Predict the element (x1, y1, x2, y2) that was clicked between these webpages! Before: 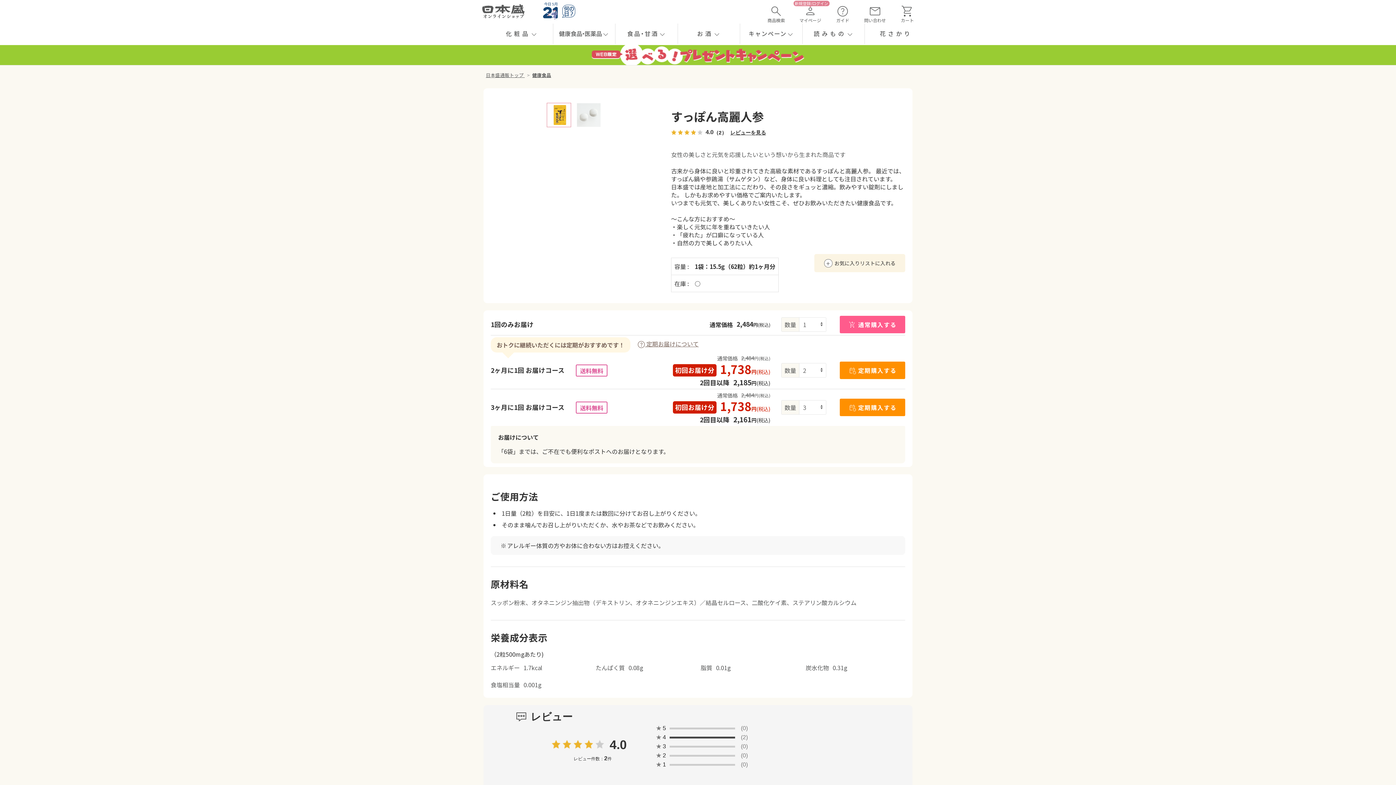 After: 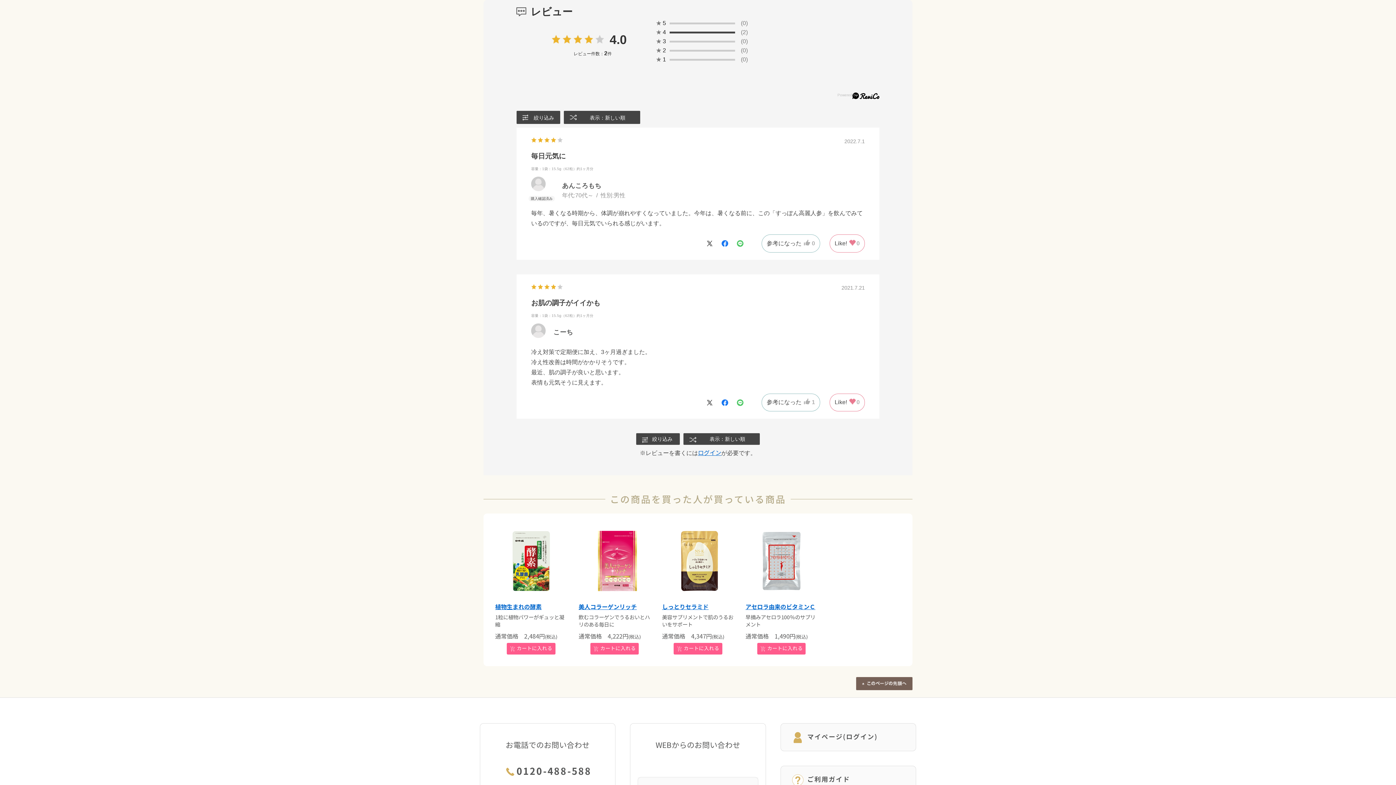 Action: bbox: (669, 736, 735, 738) label:  